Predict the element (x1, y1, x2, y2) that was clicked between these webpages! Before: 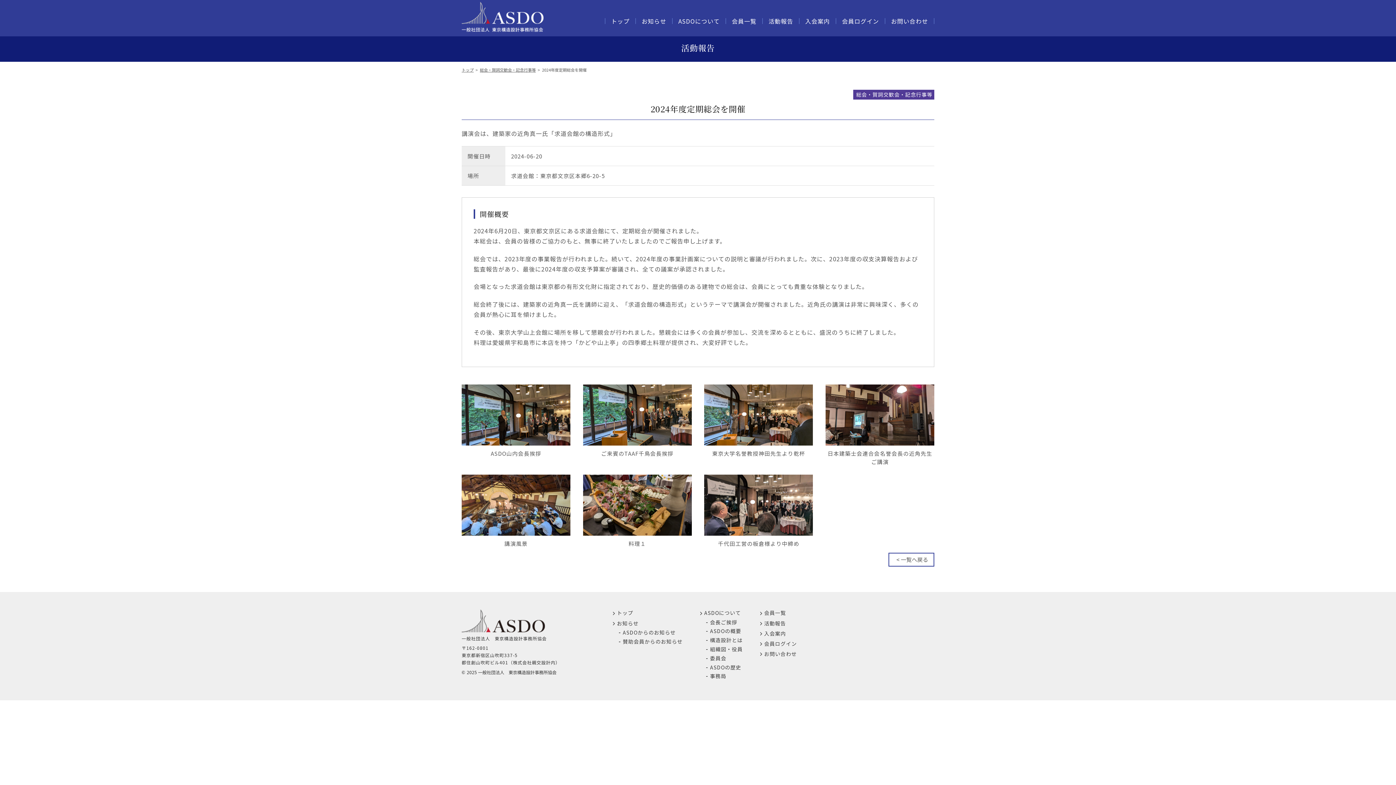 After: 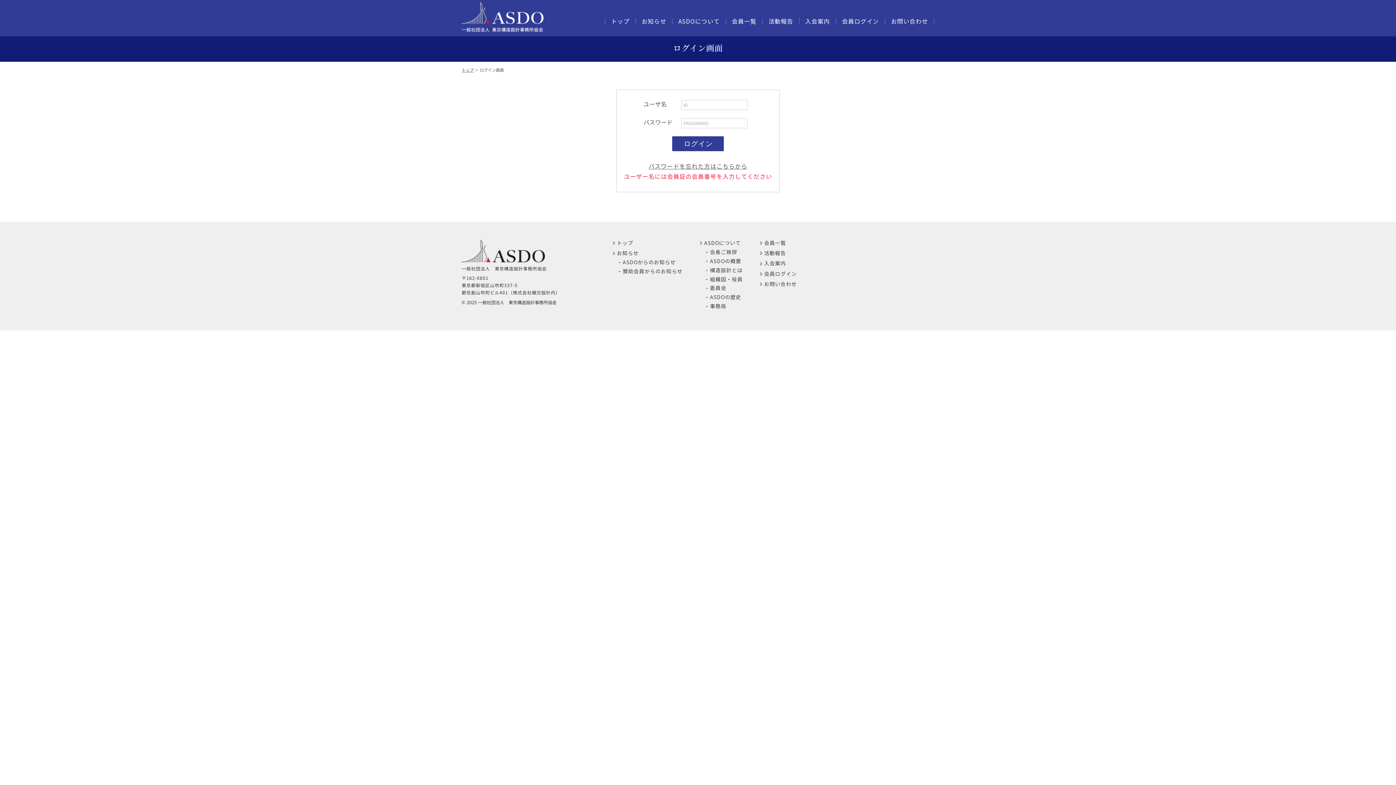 Action: bbox: (842, 18, 879, 24) label: 会員ログイン